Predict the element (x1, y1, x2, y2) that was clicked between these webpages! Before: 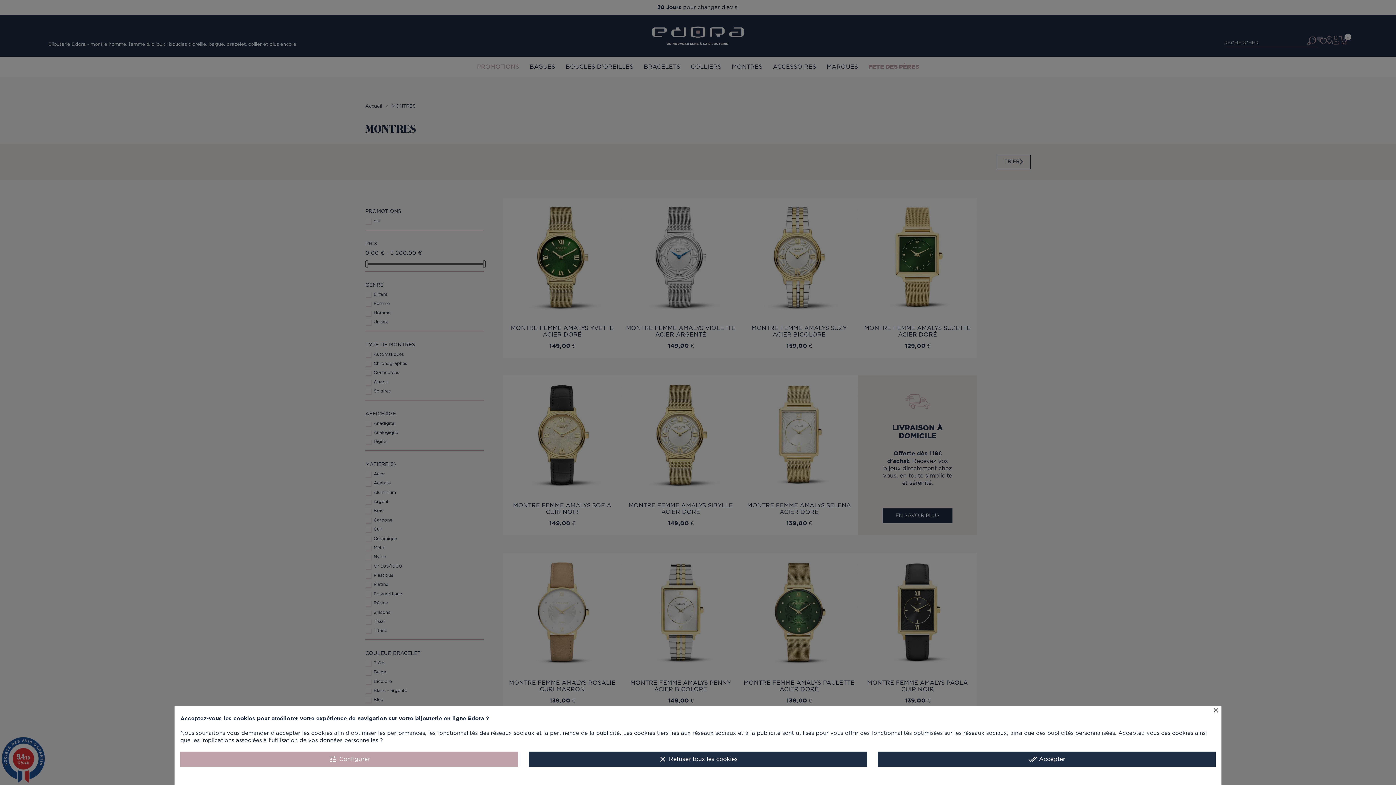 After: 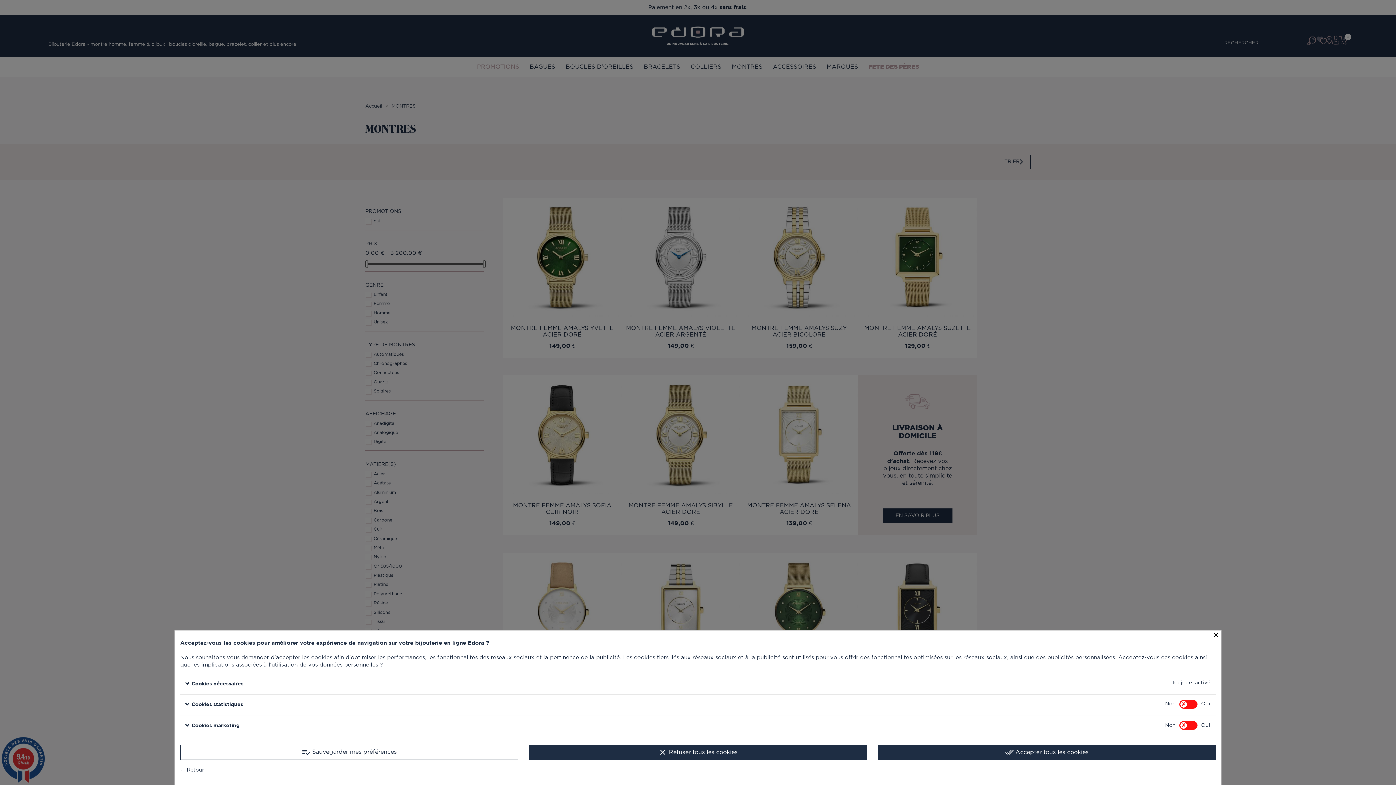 Action: label: tune Configurer bbox: (180, 752, 518, 767)